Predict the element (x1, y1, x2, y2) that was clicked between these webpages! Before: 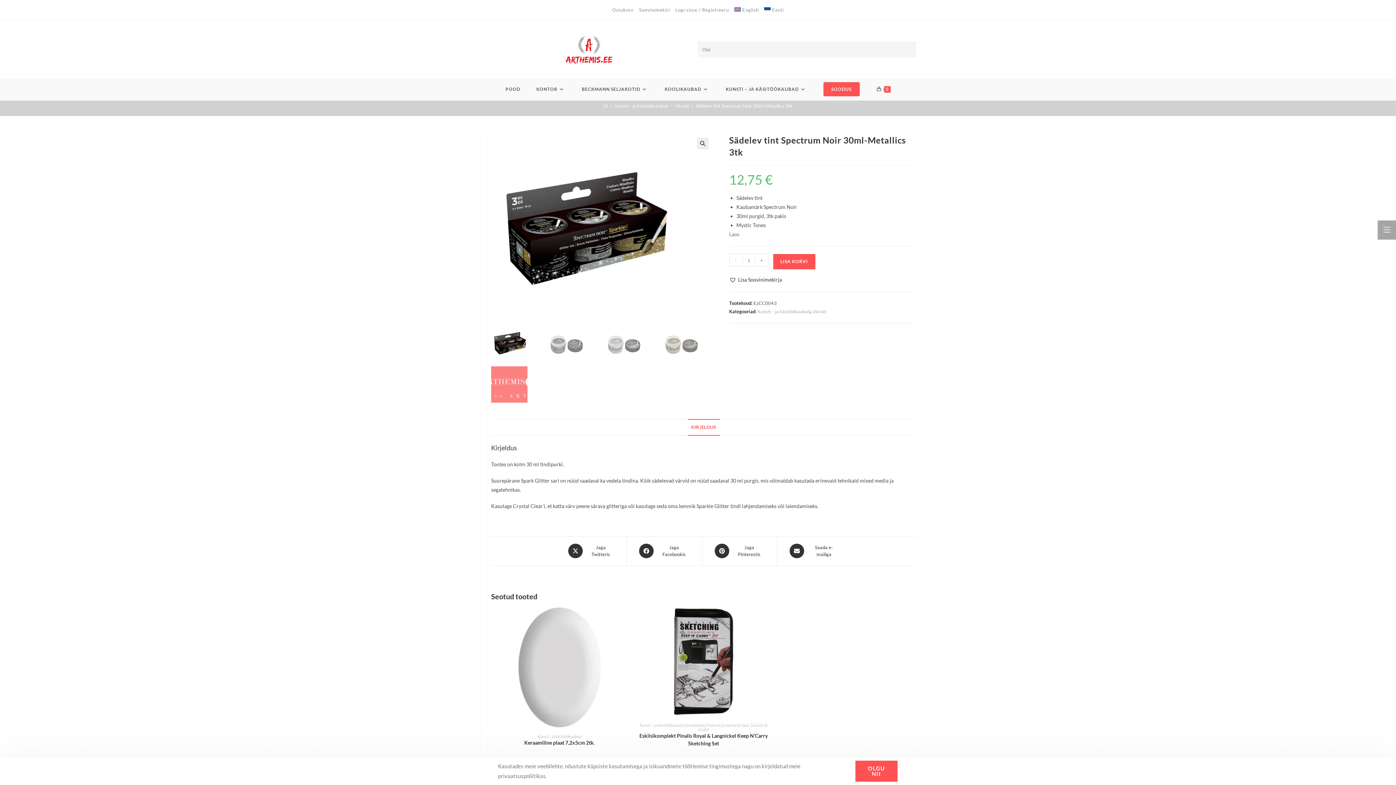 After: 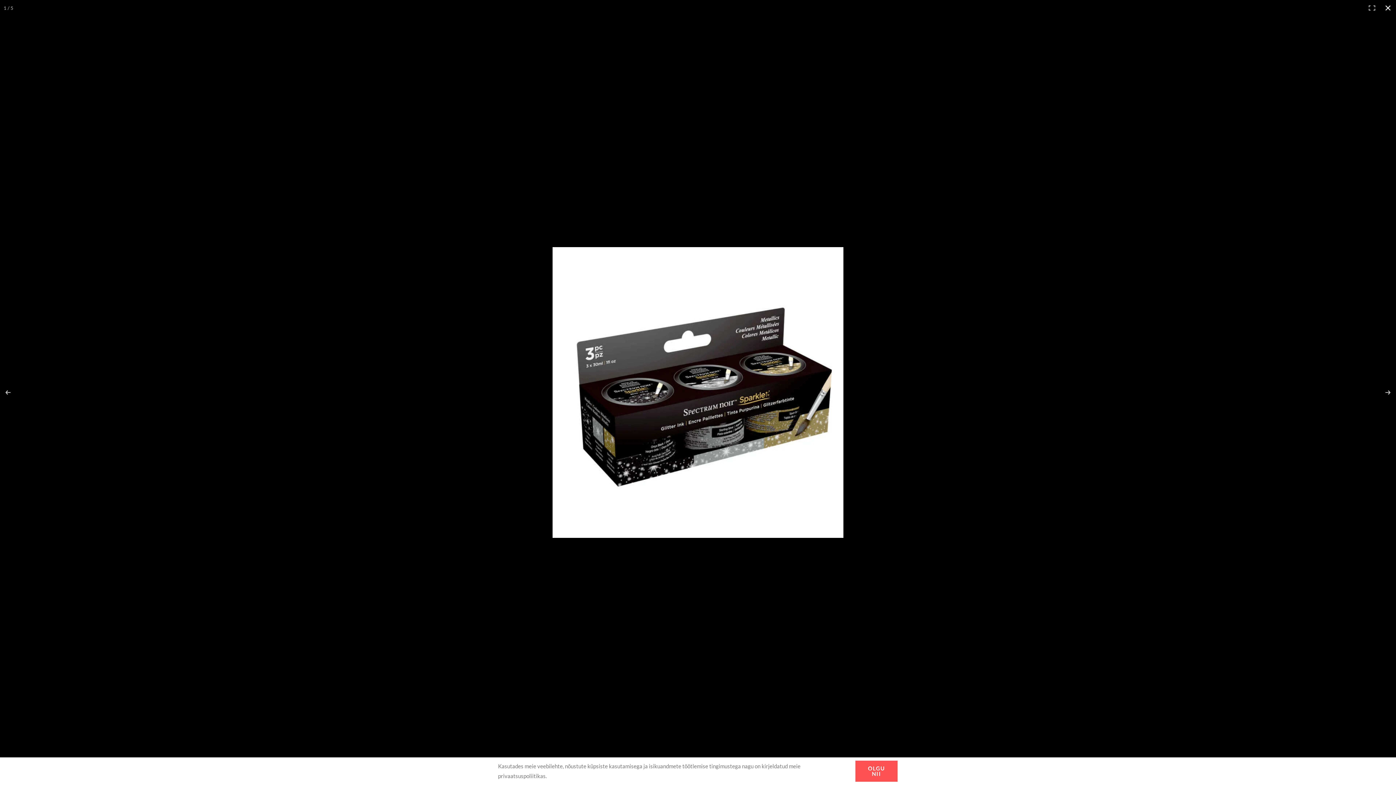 Action: bbox: (697, 137, 708, 149) label: View full-screen image gallery